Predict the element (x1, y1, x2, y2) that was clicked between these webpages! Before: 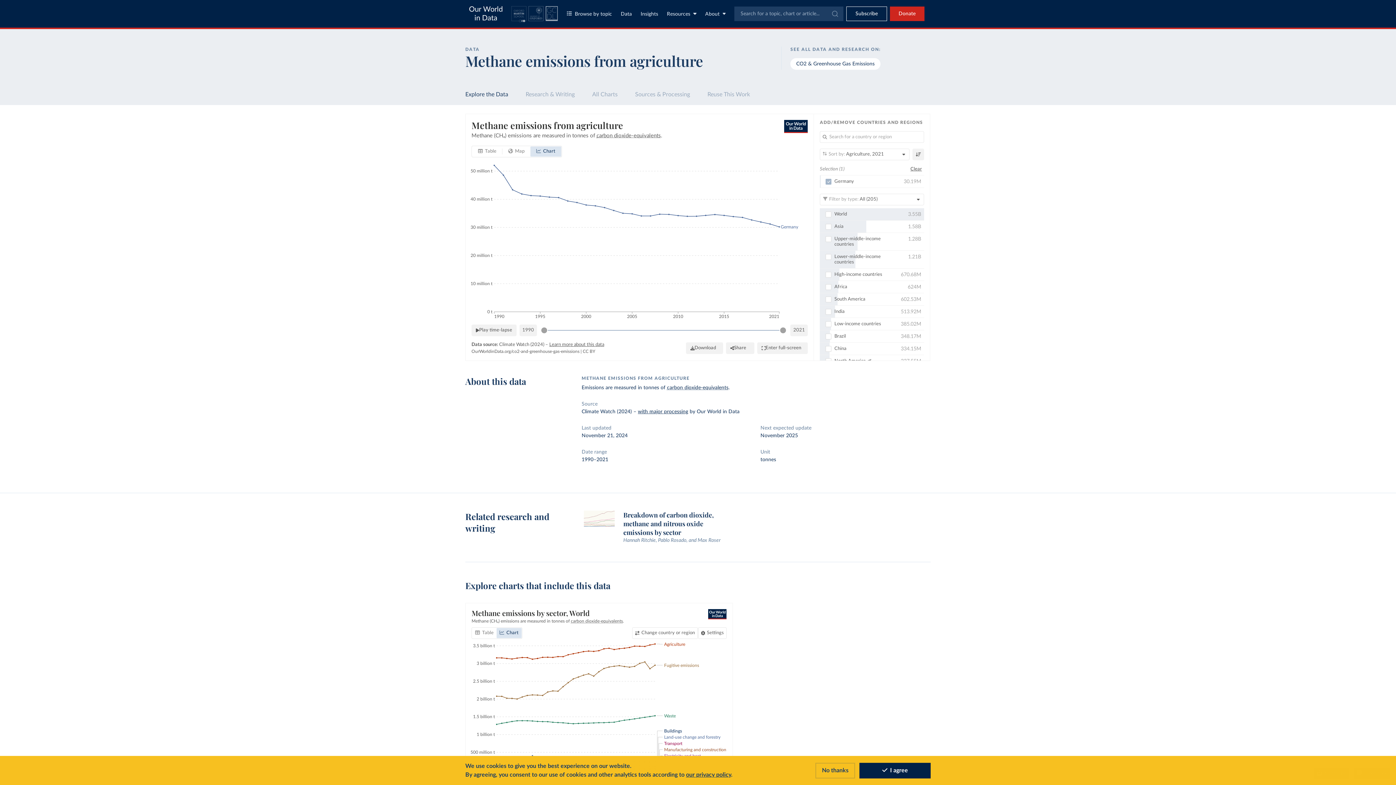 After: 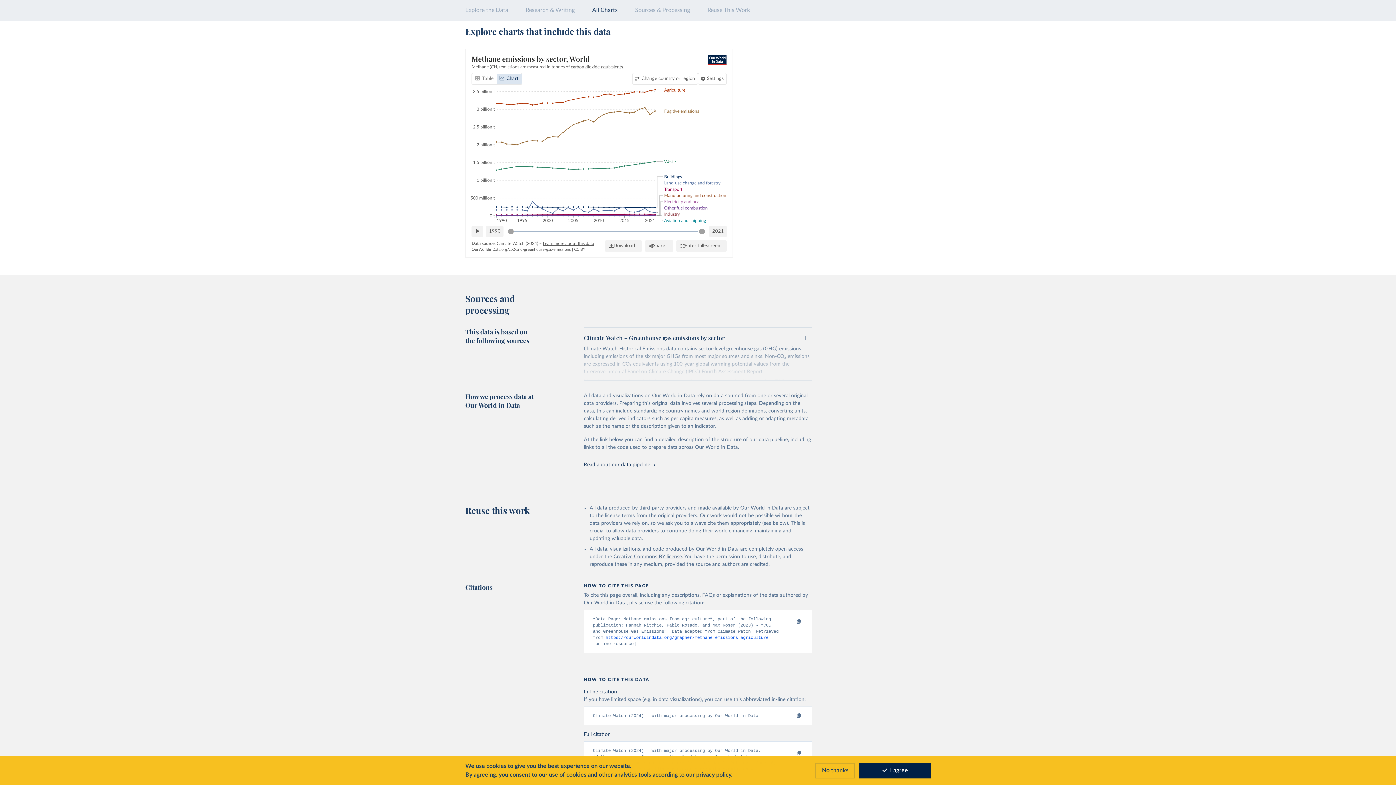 Action: label: All Charts bbox: (592, 91, 617, 97)